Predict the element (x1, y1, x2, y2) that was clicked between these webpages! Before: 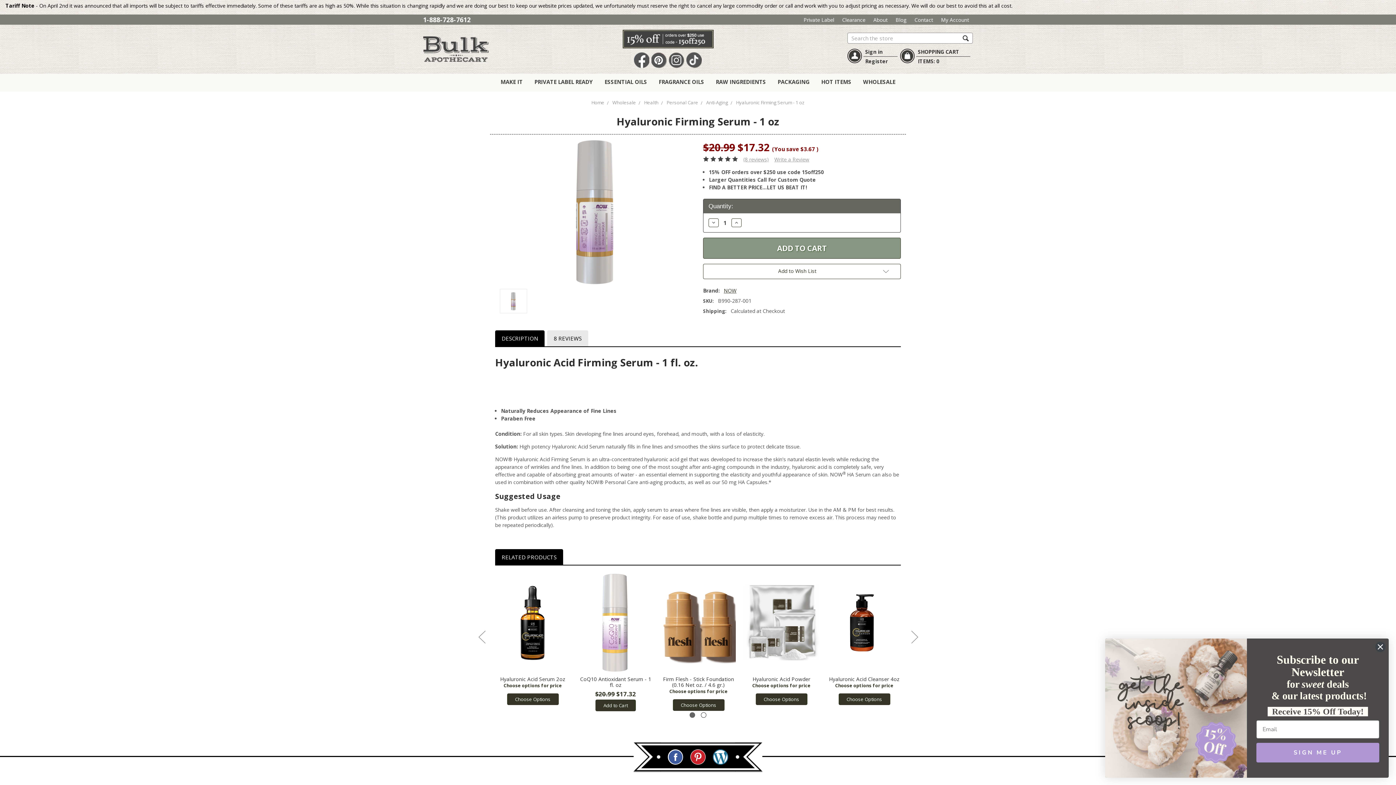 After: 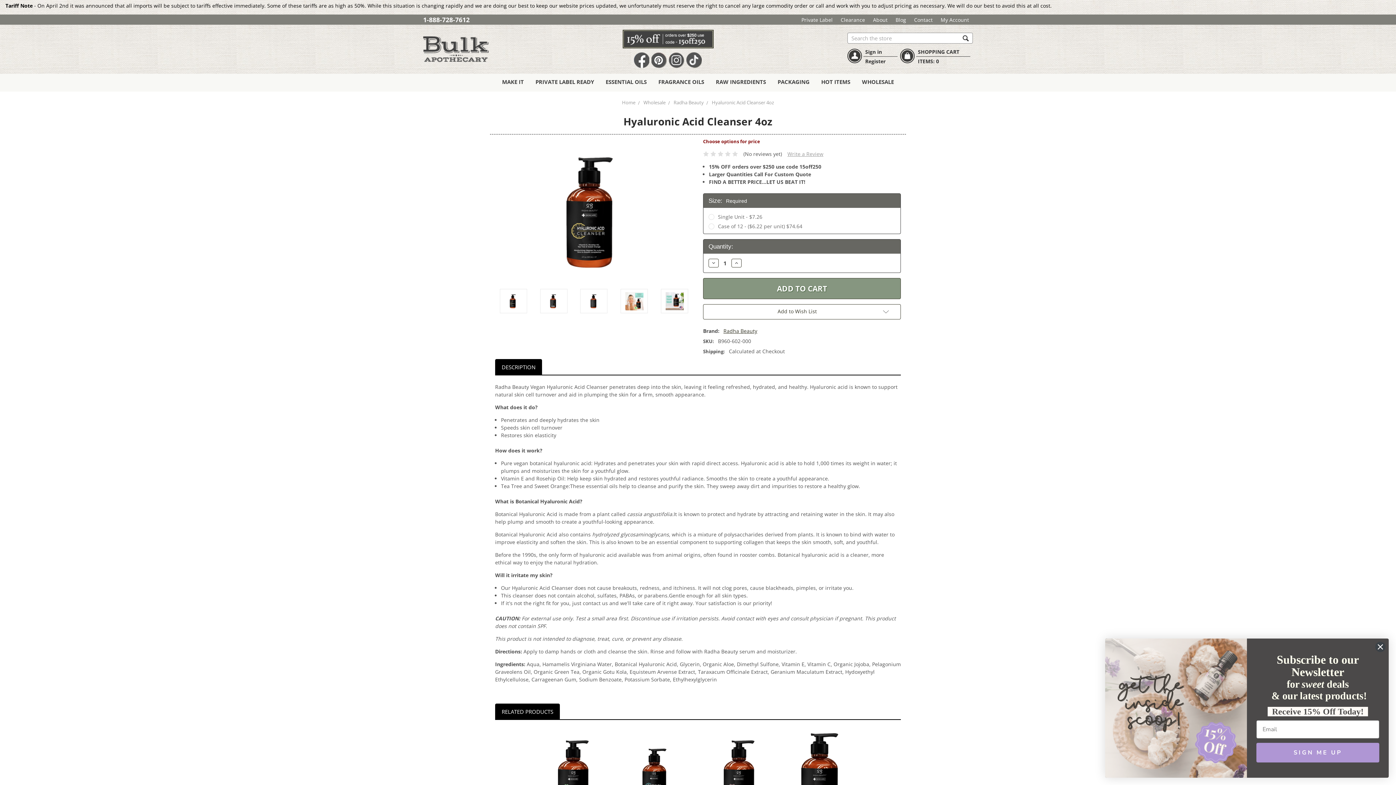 Action: label: Choose Options bbox: (838, 693, 890, 705)